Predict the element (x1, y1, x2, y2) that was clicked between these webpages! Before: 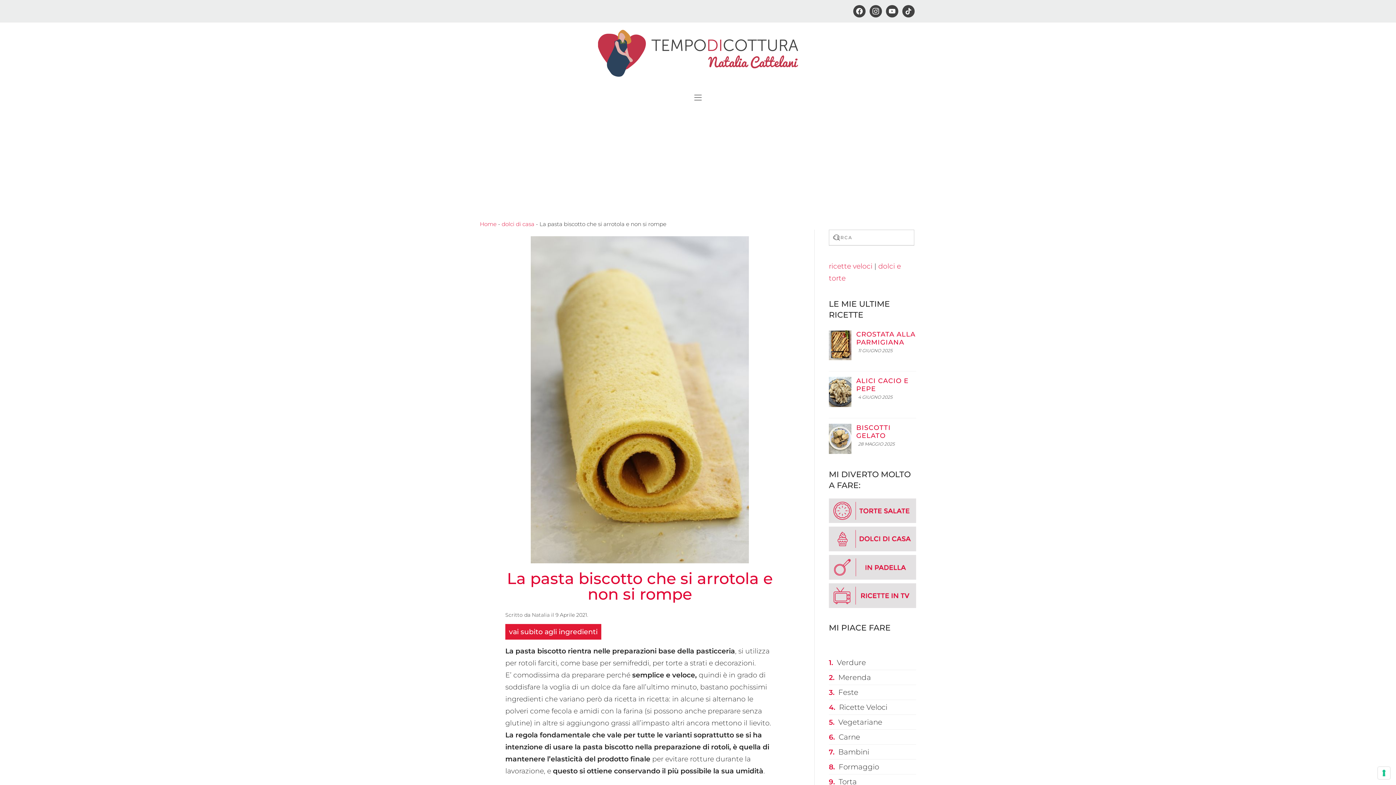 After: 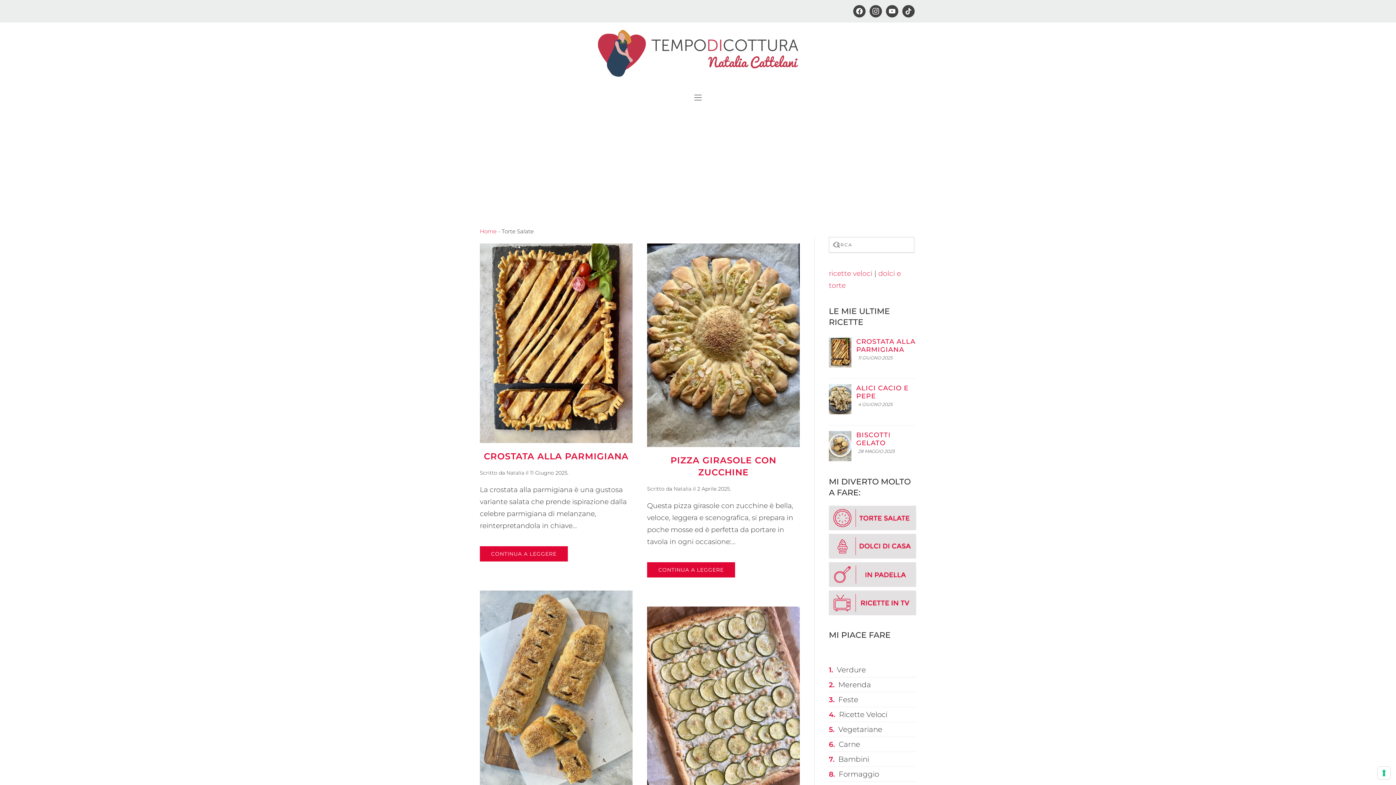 Action: bbox: (829, 508, 916, 516)